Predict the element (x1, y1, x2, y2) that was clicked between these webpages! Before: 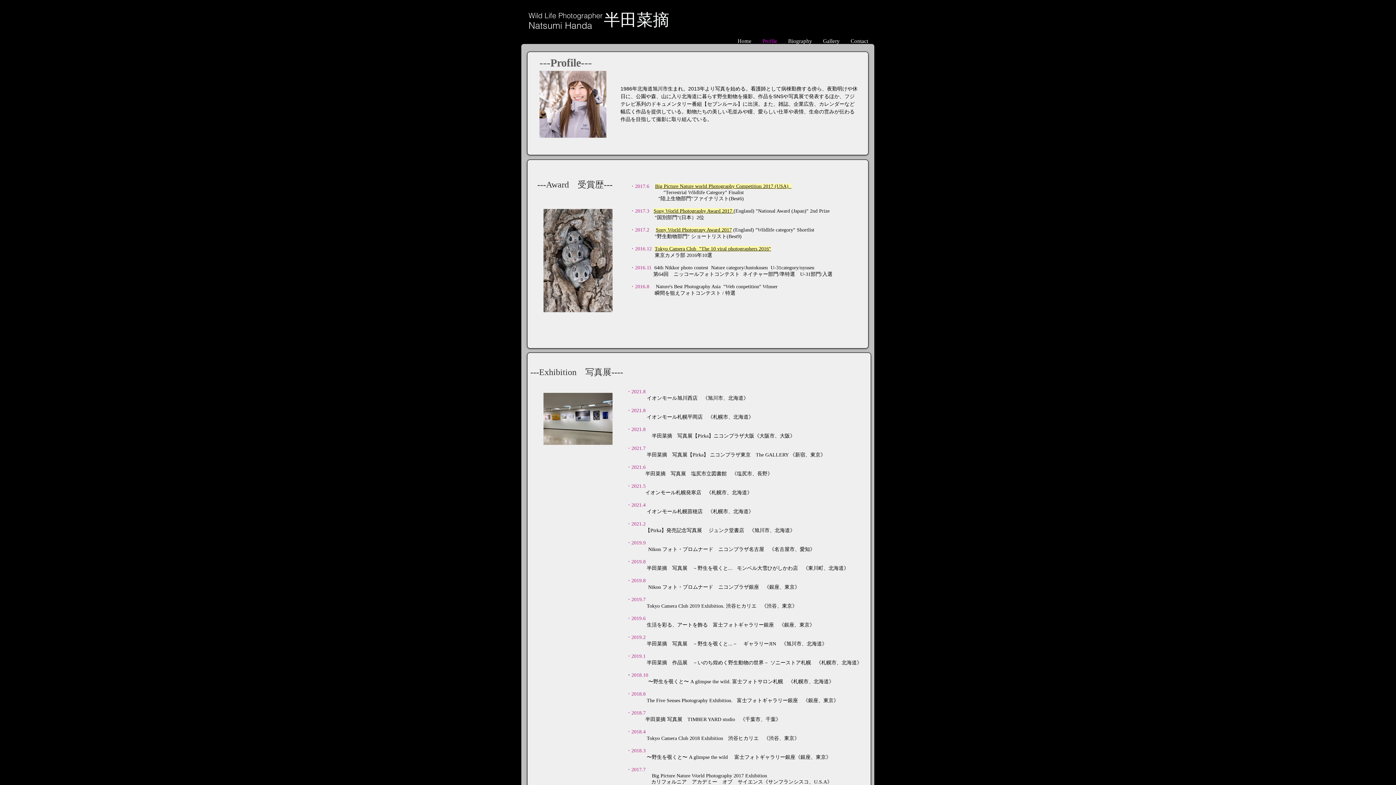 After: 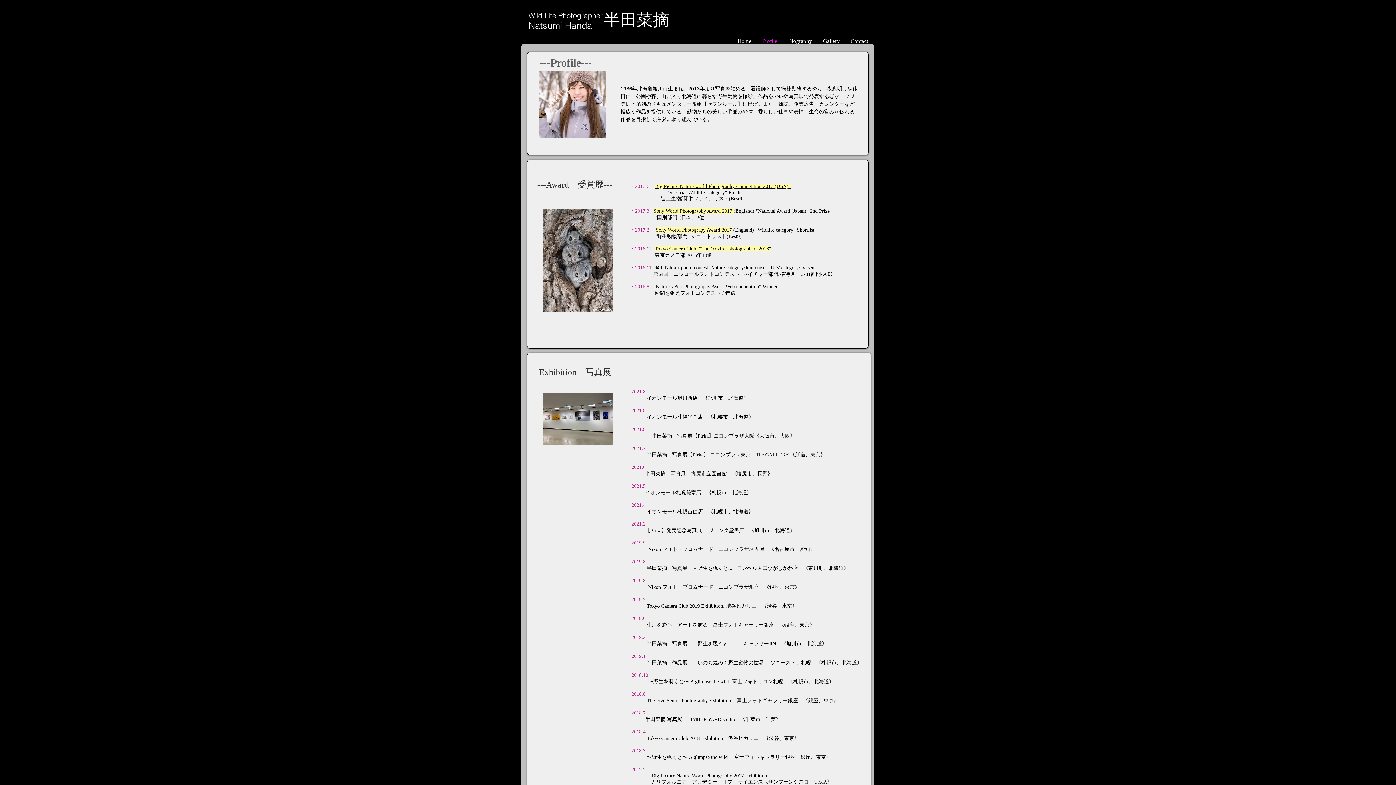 Action: label: Nature's Best Photography Asia bbox: (656, 284, 720, 289)